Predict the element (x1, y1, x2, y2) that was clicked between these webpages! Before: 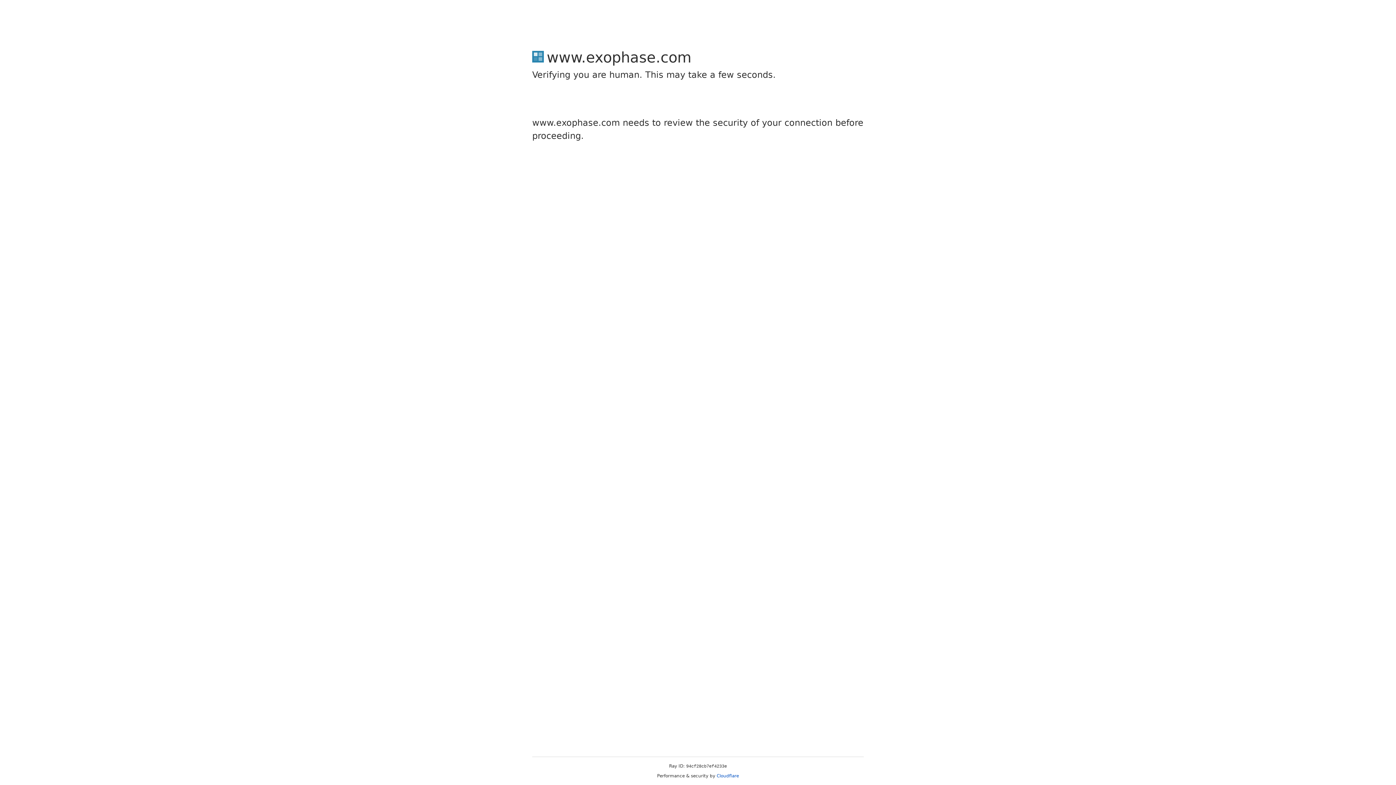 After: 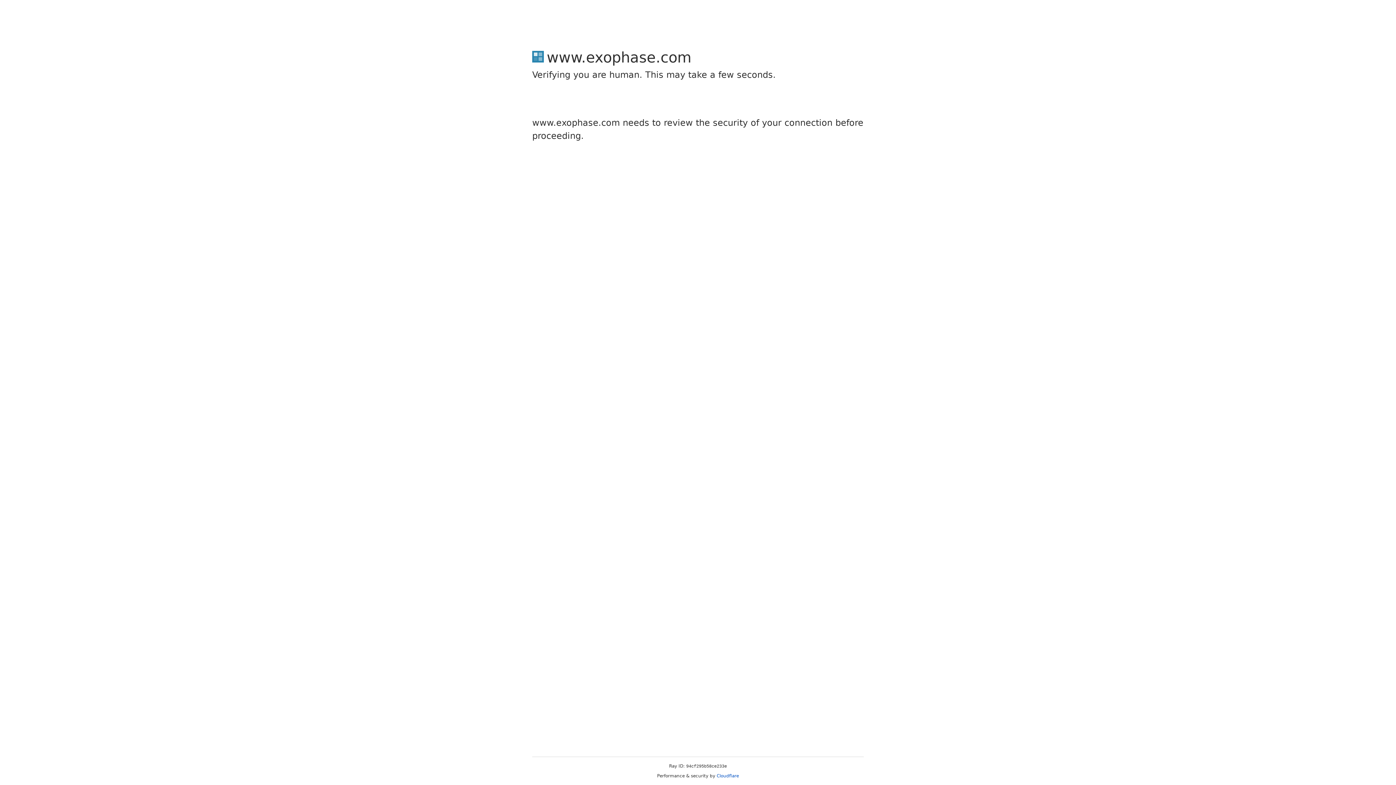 Action: bbox: (716, 773, 739, 778) label: Cloudflare